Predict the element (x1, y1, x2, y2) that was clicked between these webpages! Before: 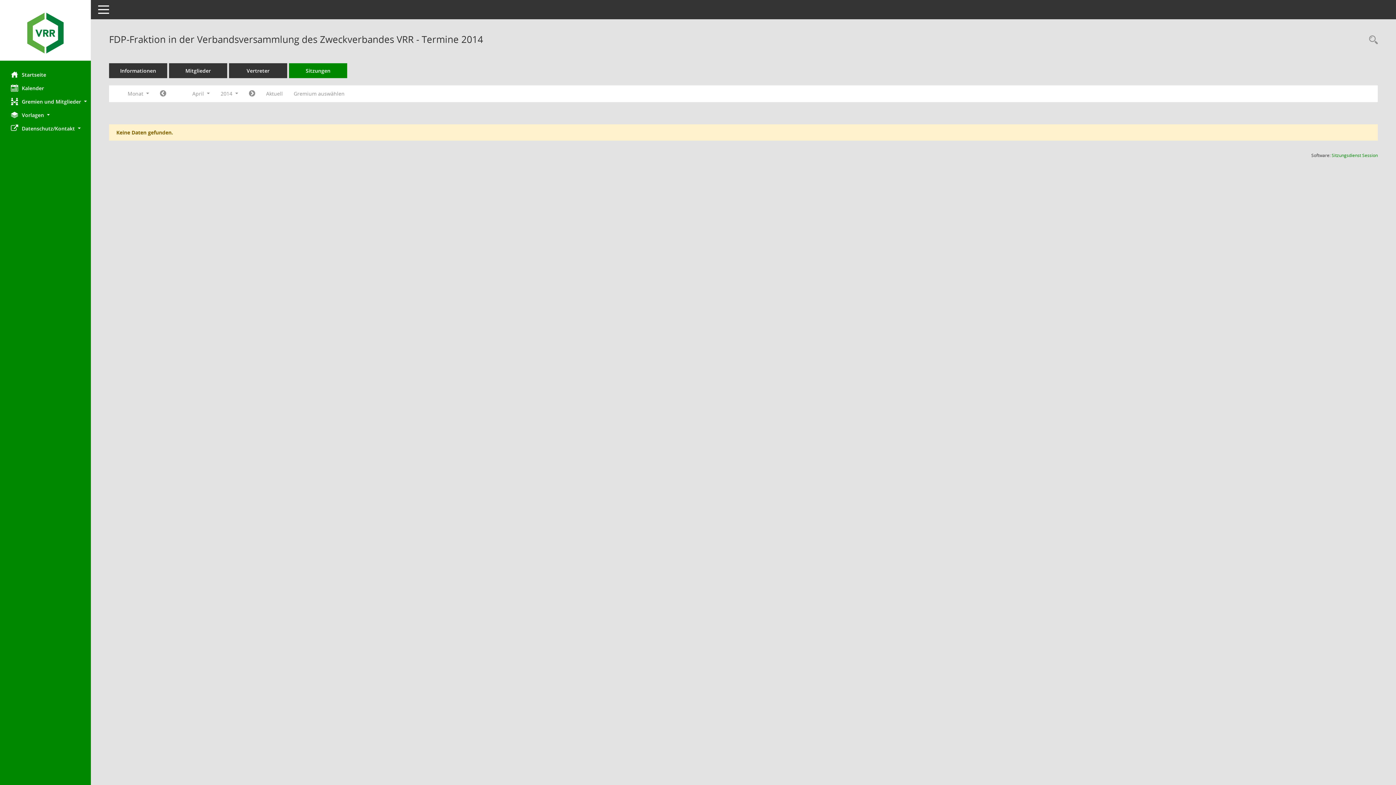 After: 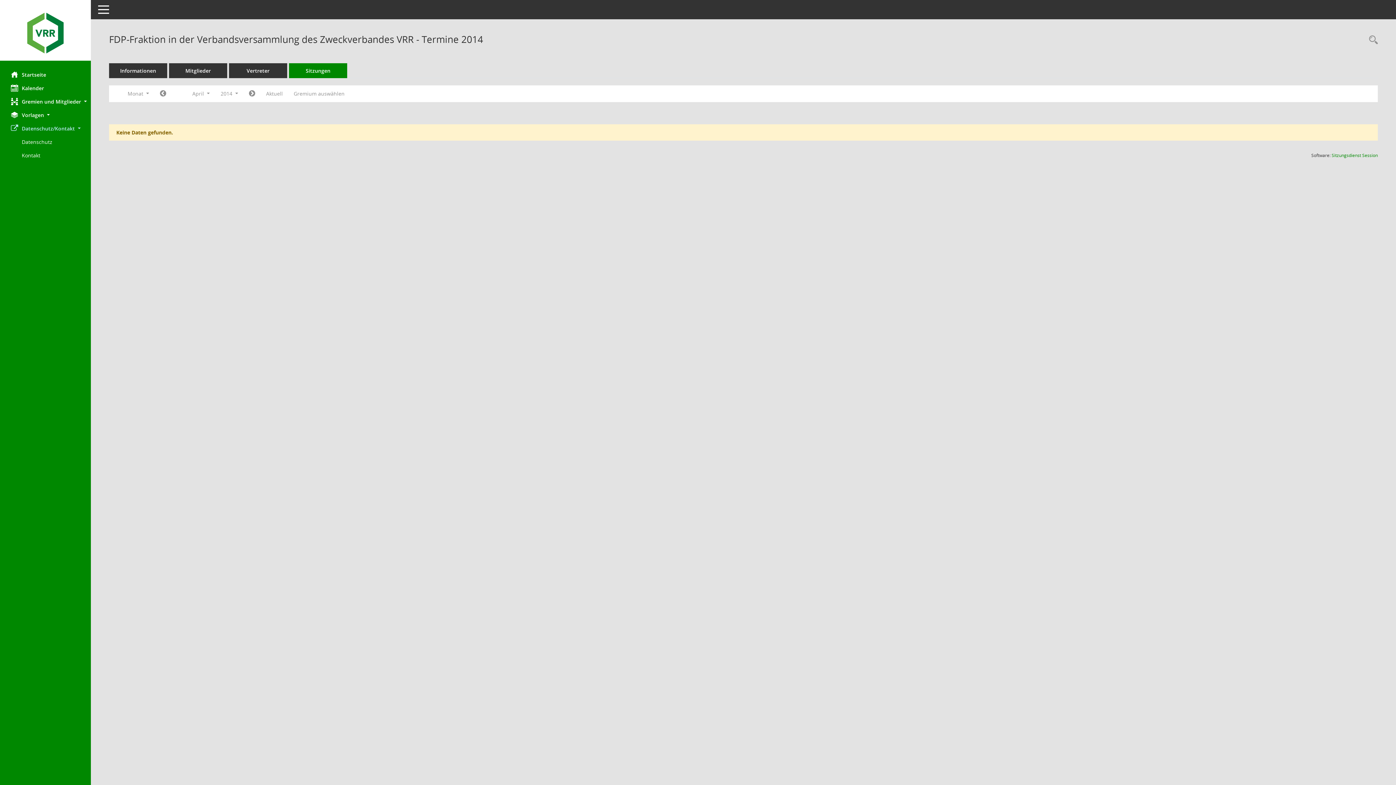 Action: bbox: (0, 121, 90, 135) label: Datenschutz/Kontakt 